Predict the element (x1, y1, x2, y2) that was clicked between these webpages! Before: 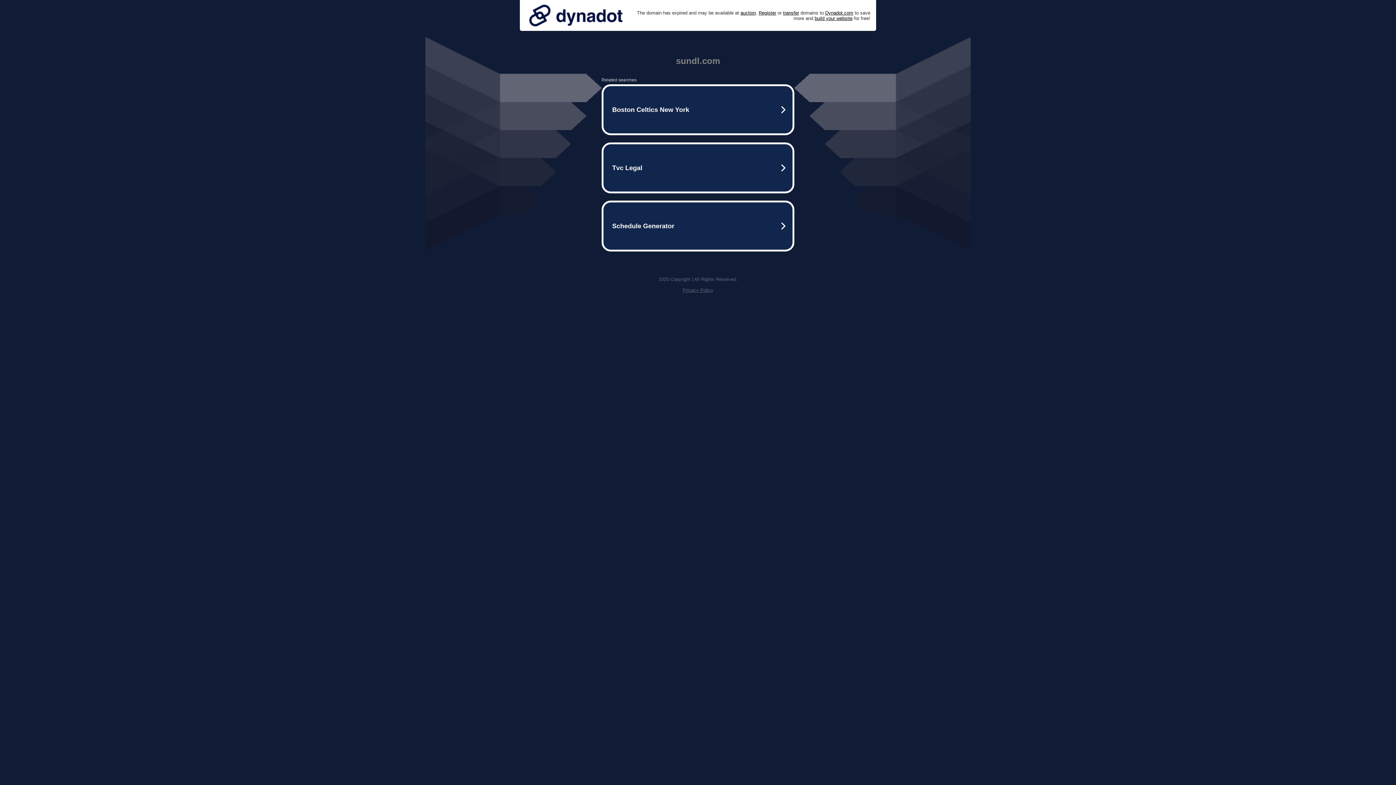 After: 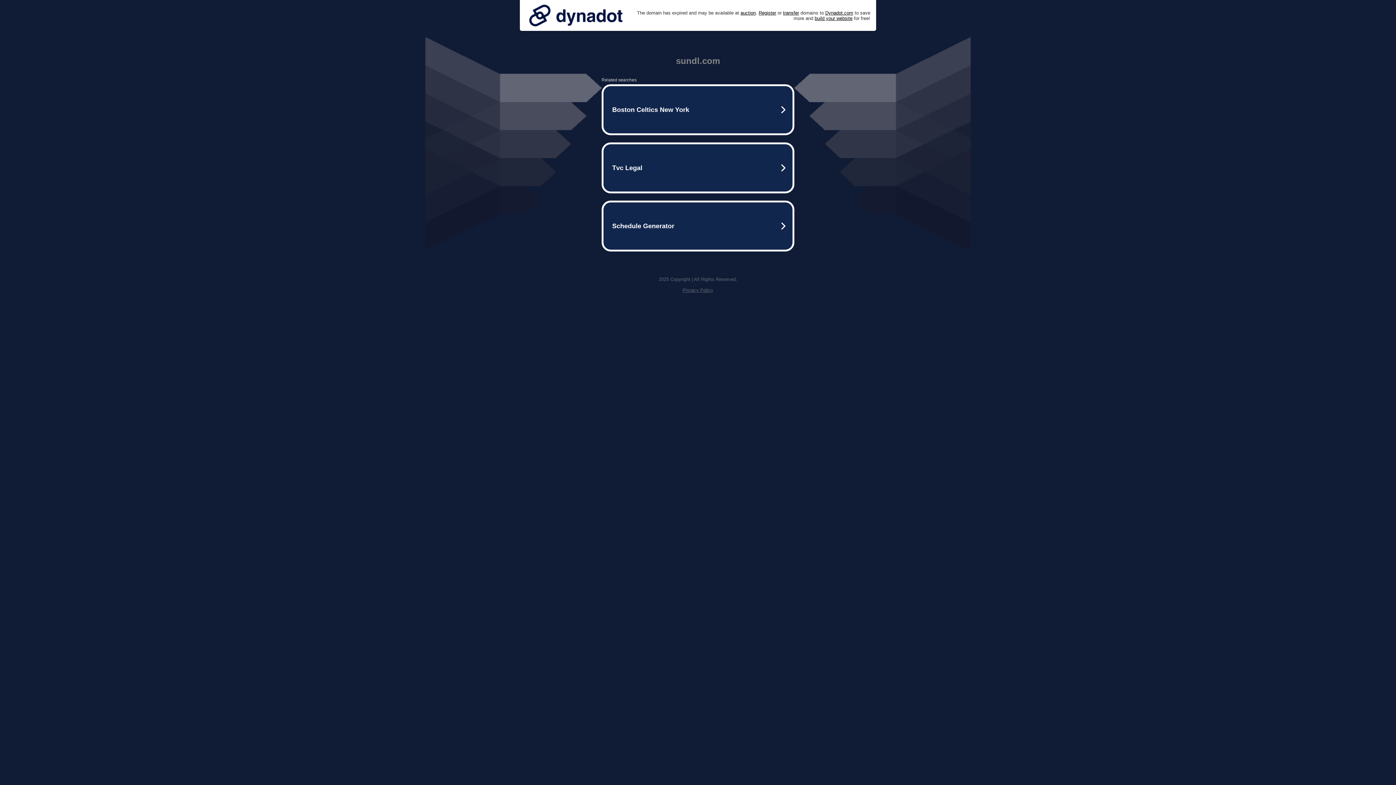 Action: bbox: (525, 0, 626, 30)